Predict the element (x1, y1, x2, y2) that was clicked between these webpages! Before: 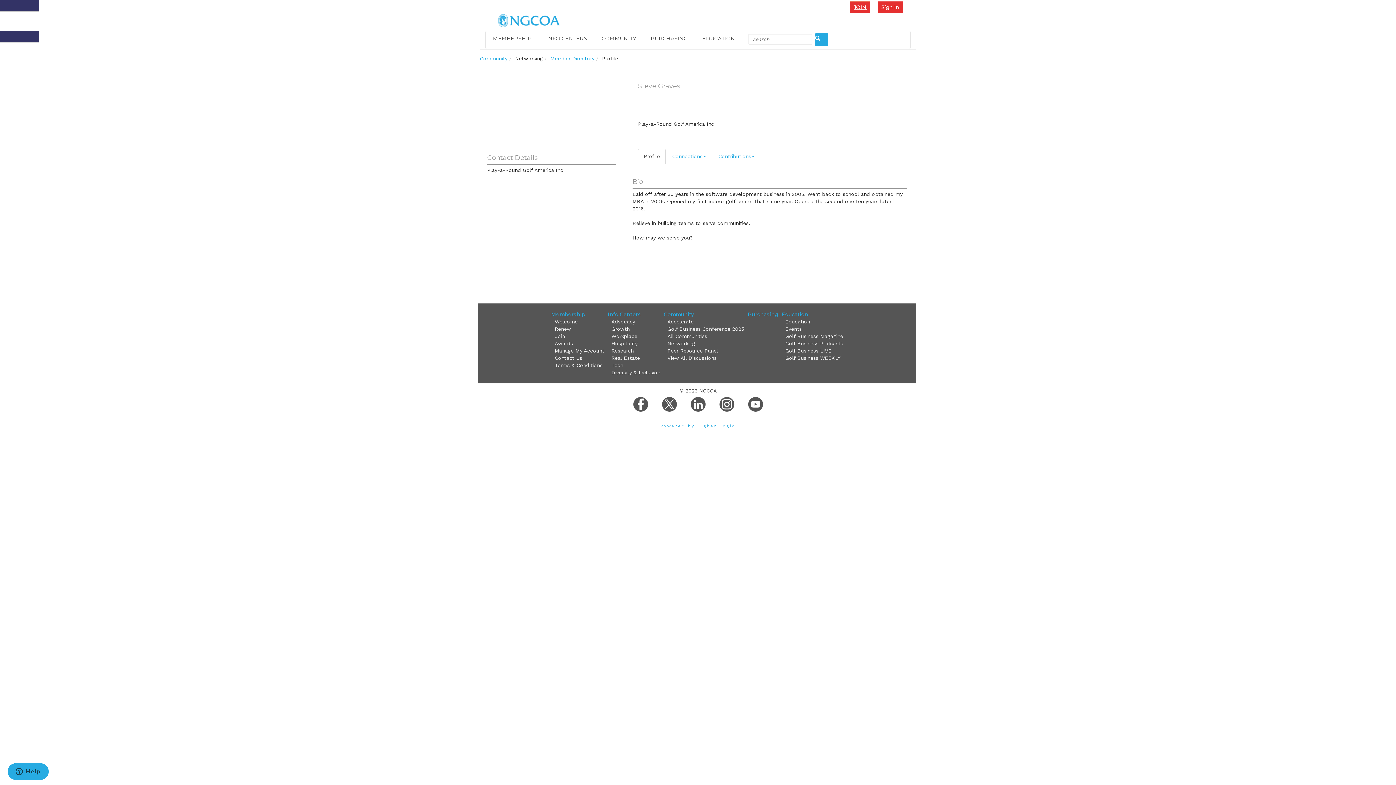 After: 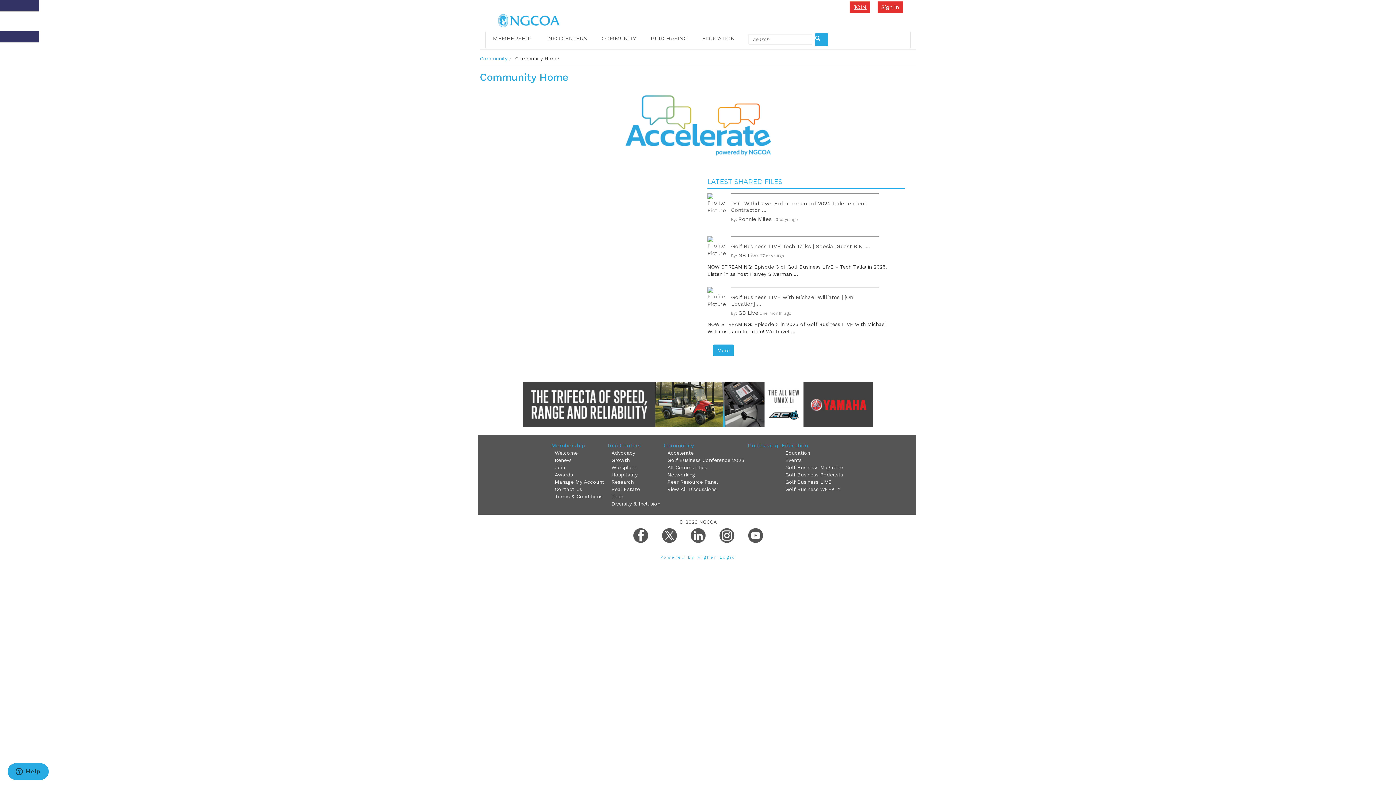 Action: label: View All Discussions bbox: (667, 355, 716, 360)